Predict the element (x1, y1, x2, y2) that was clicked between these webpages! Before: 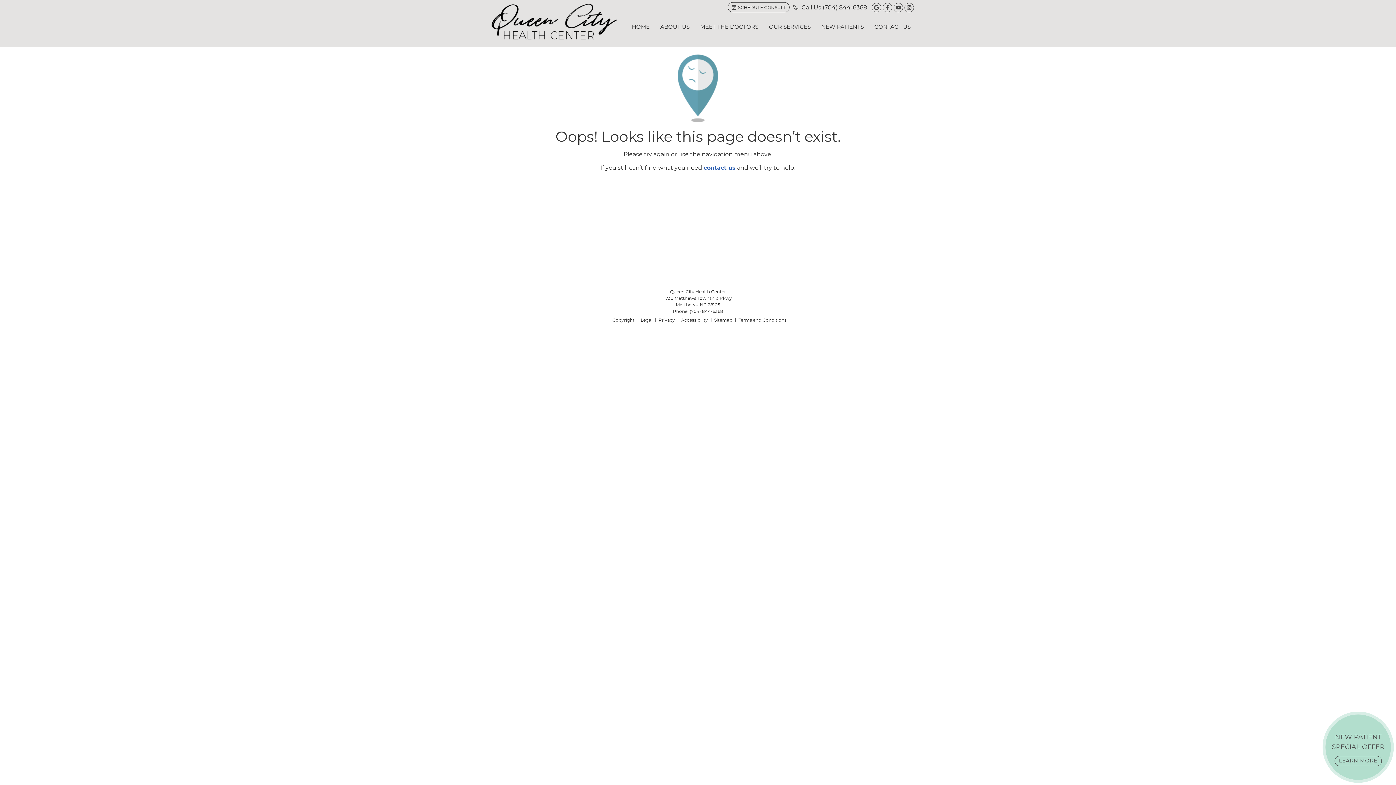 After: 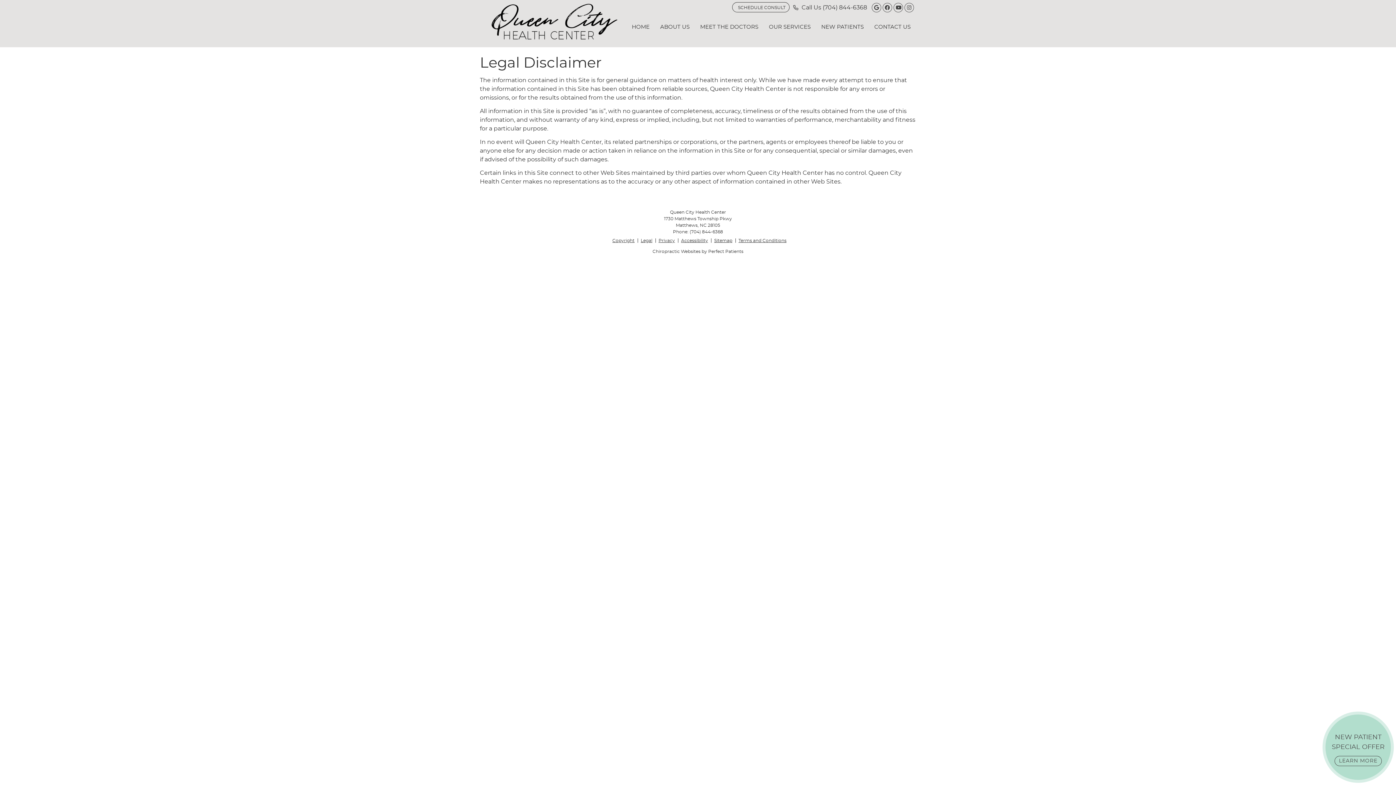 Action: label: Legal bbox: (638, 318, 655, 322)